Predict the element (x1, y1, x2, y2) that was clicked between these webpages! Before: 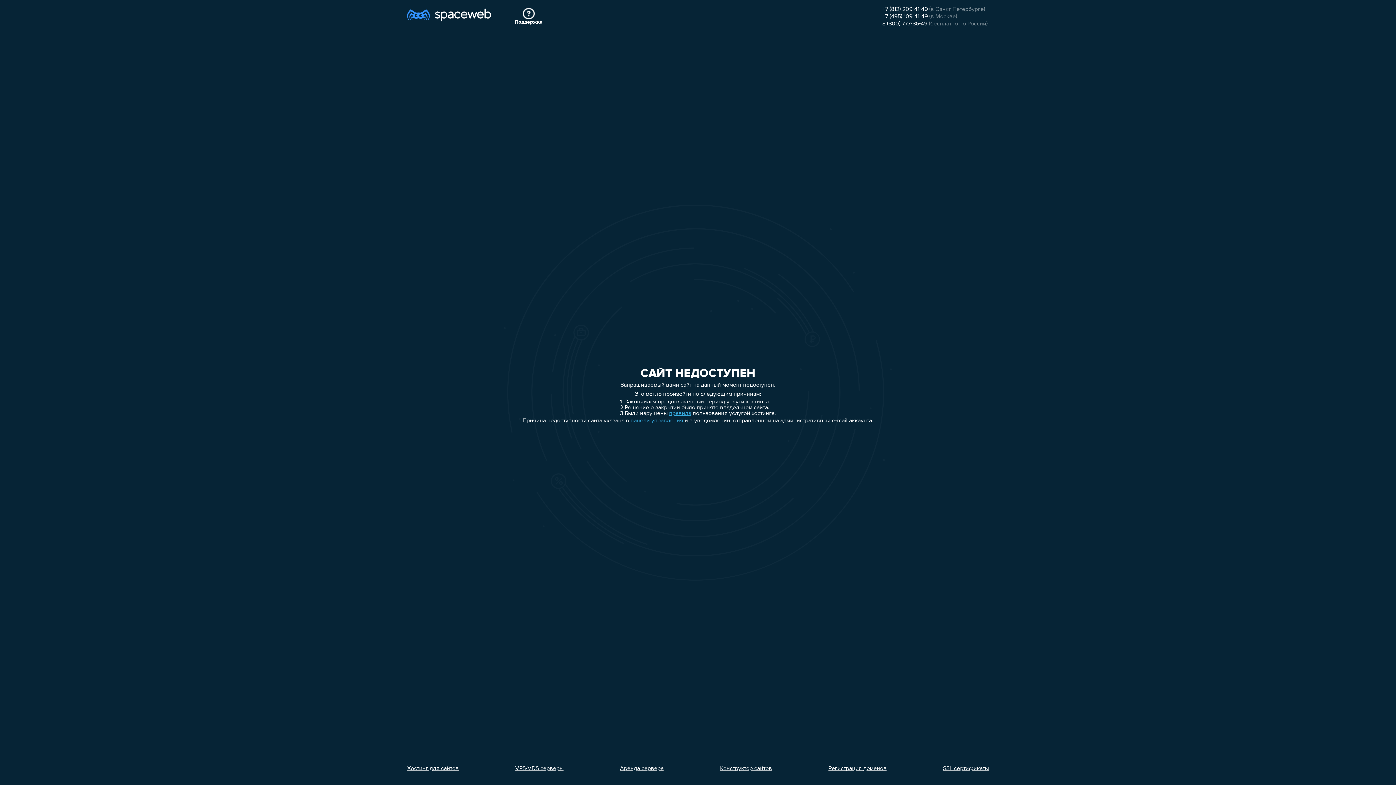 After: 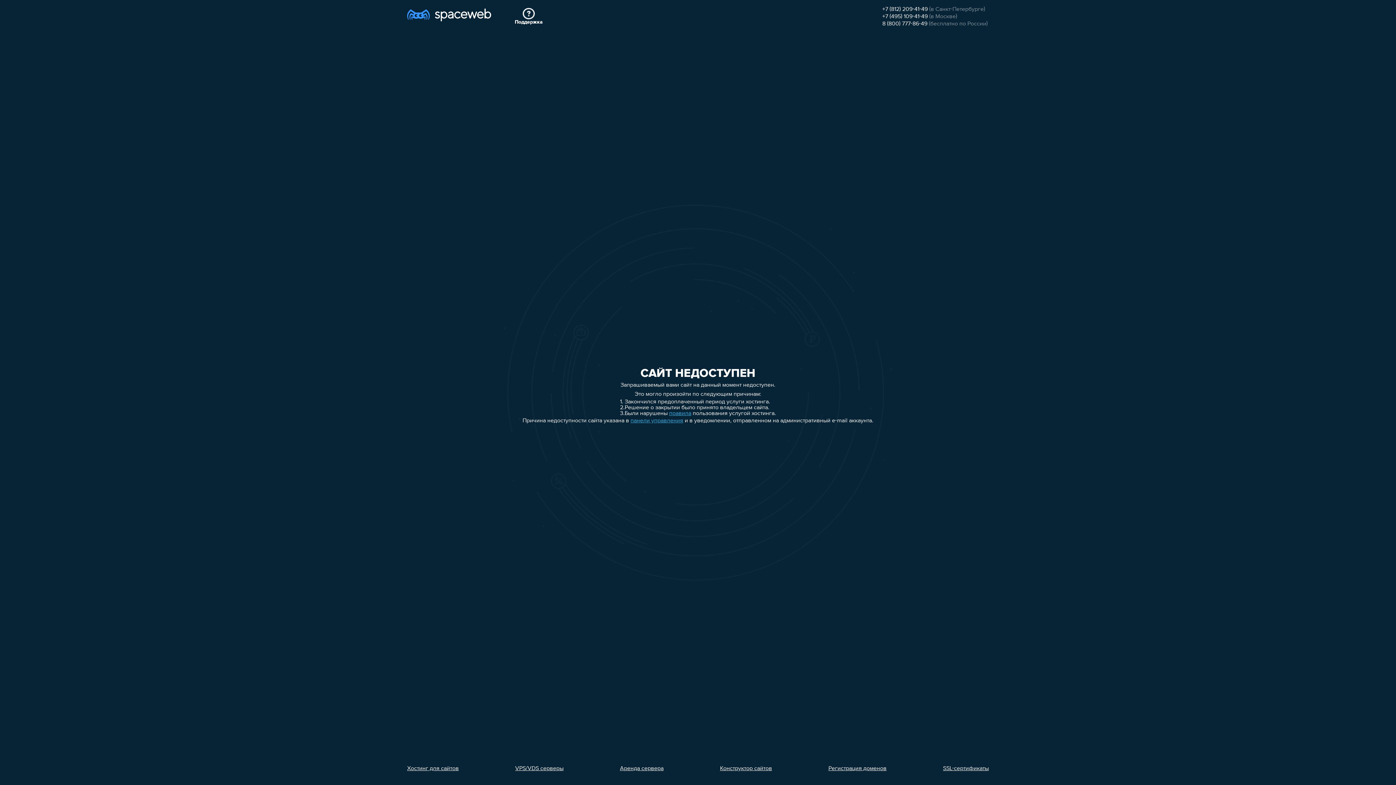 Action: label: +7 (495) 109-41-49 bbox: (882, 13, 928, 19)